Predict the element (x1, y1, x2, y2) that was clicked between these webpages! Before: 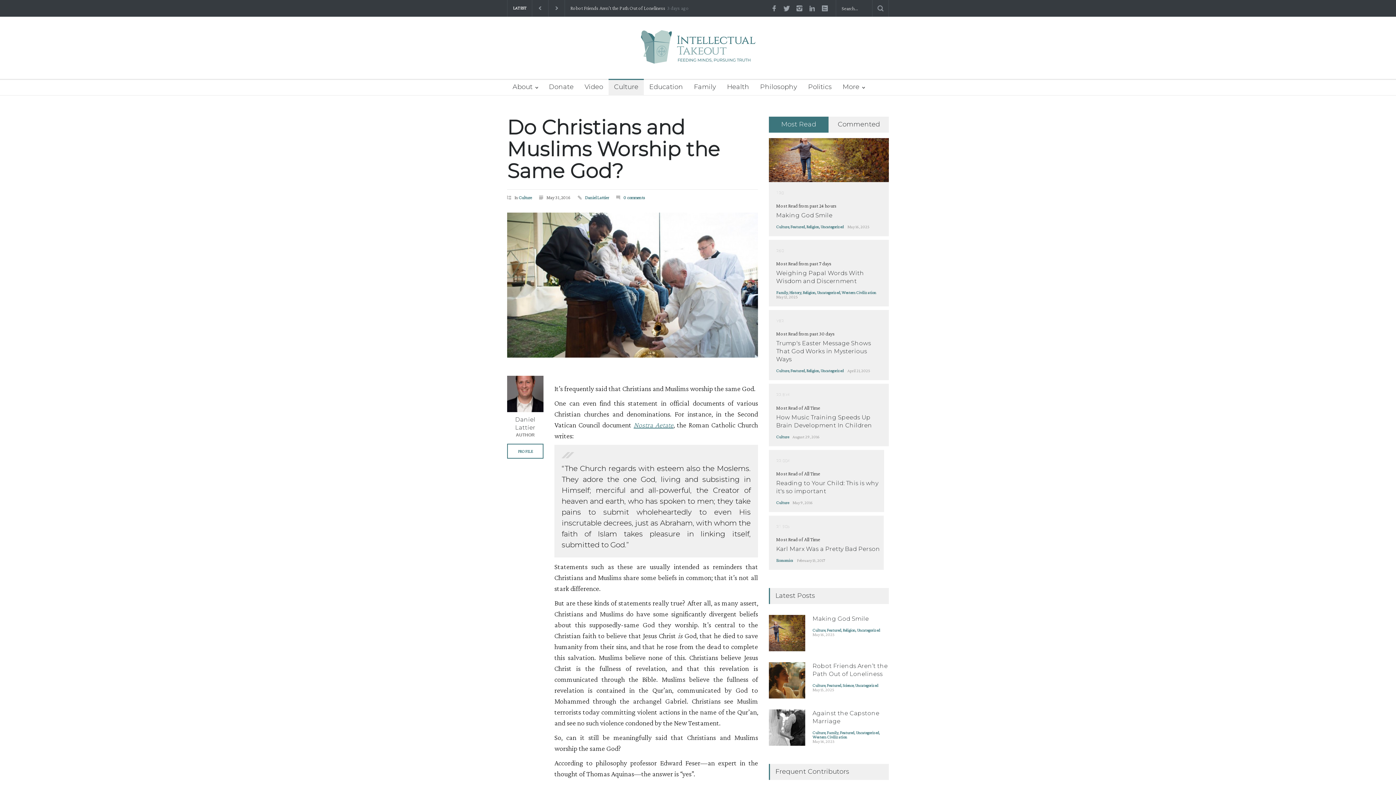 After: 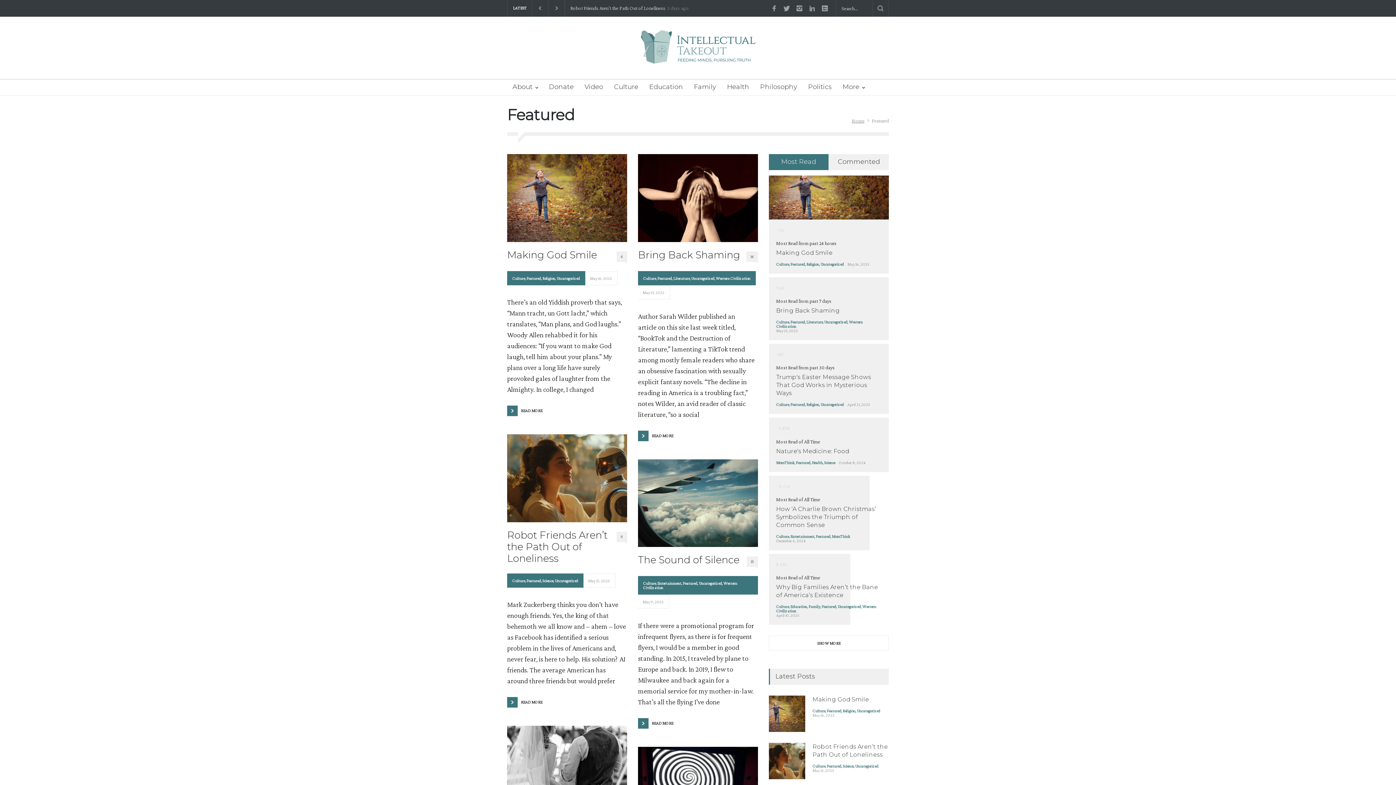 Action: label: Featured bbox: (826, 627, 841, 632)